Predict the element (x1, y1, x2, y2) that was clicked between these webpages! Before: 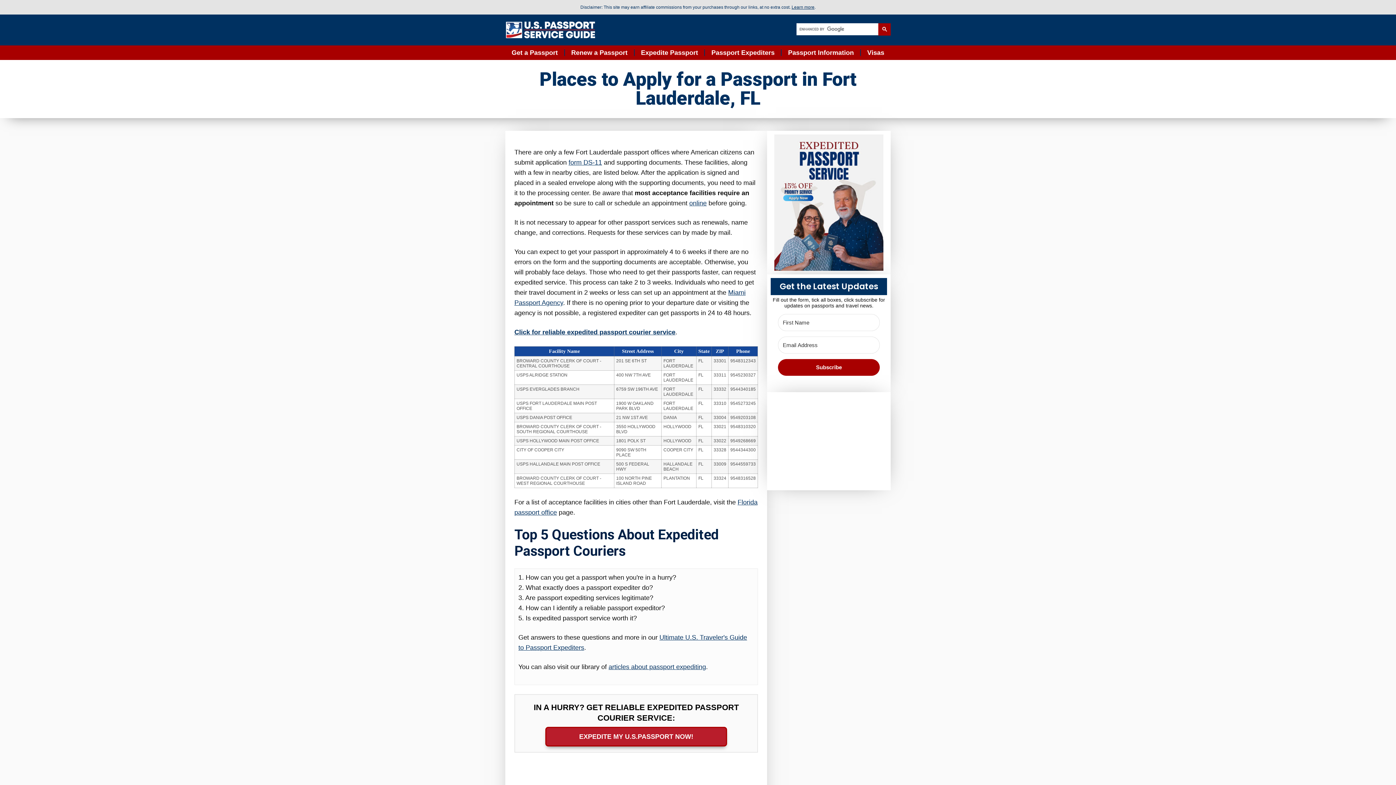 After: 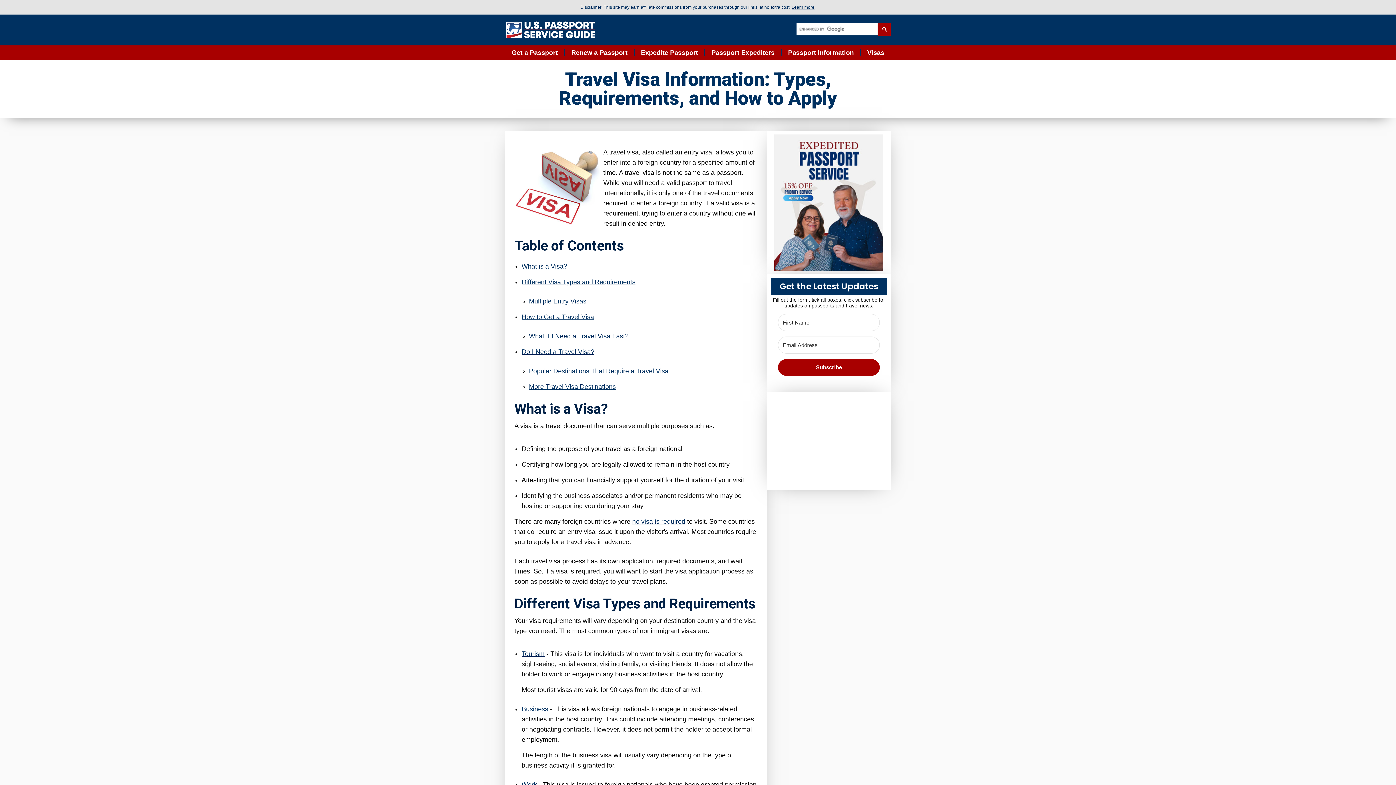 Action: bbox: (861, 45, 890, 59) label: Visas